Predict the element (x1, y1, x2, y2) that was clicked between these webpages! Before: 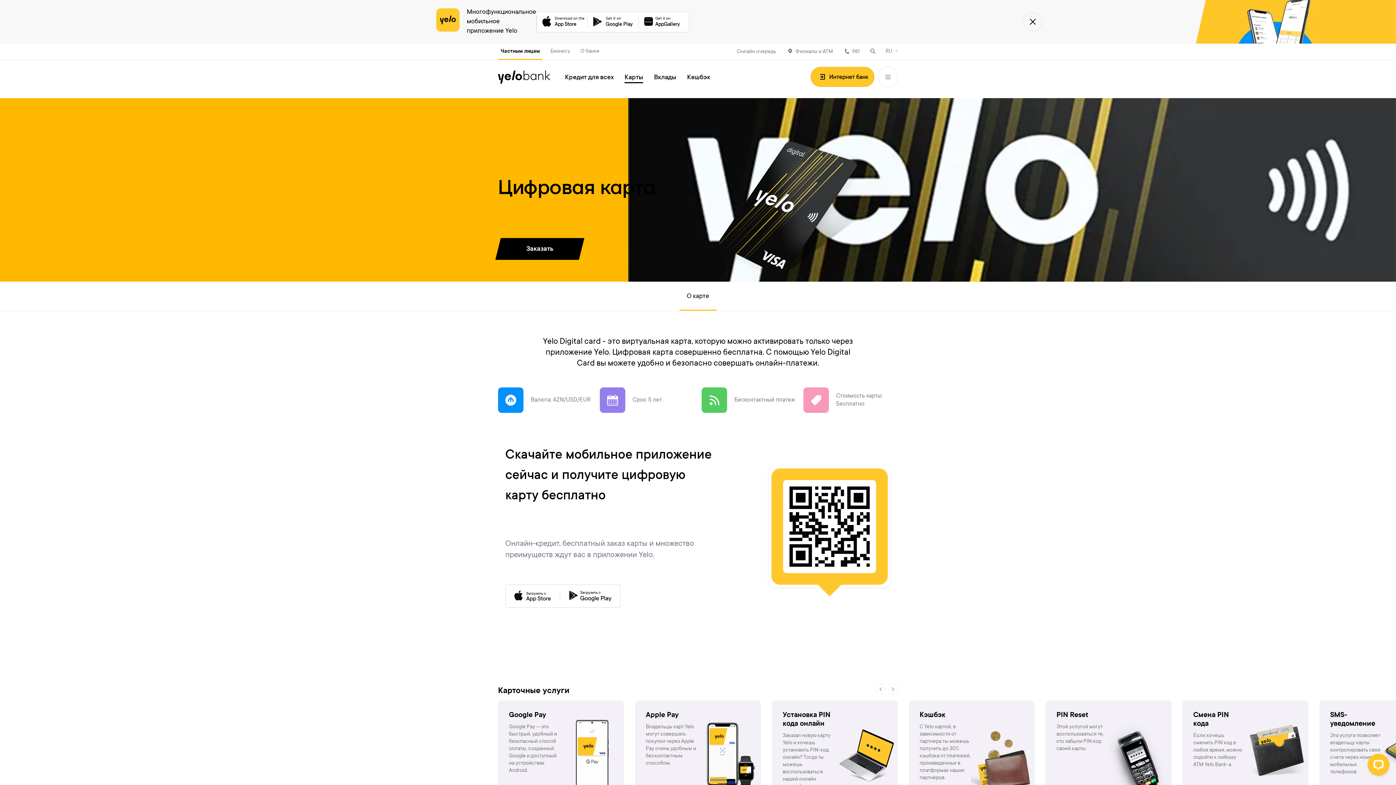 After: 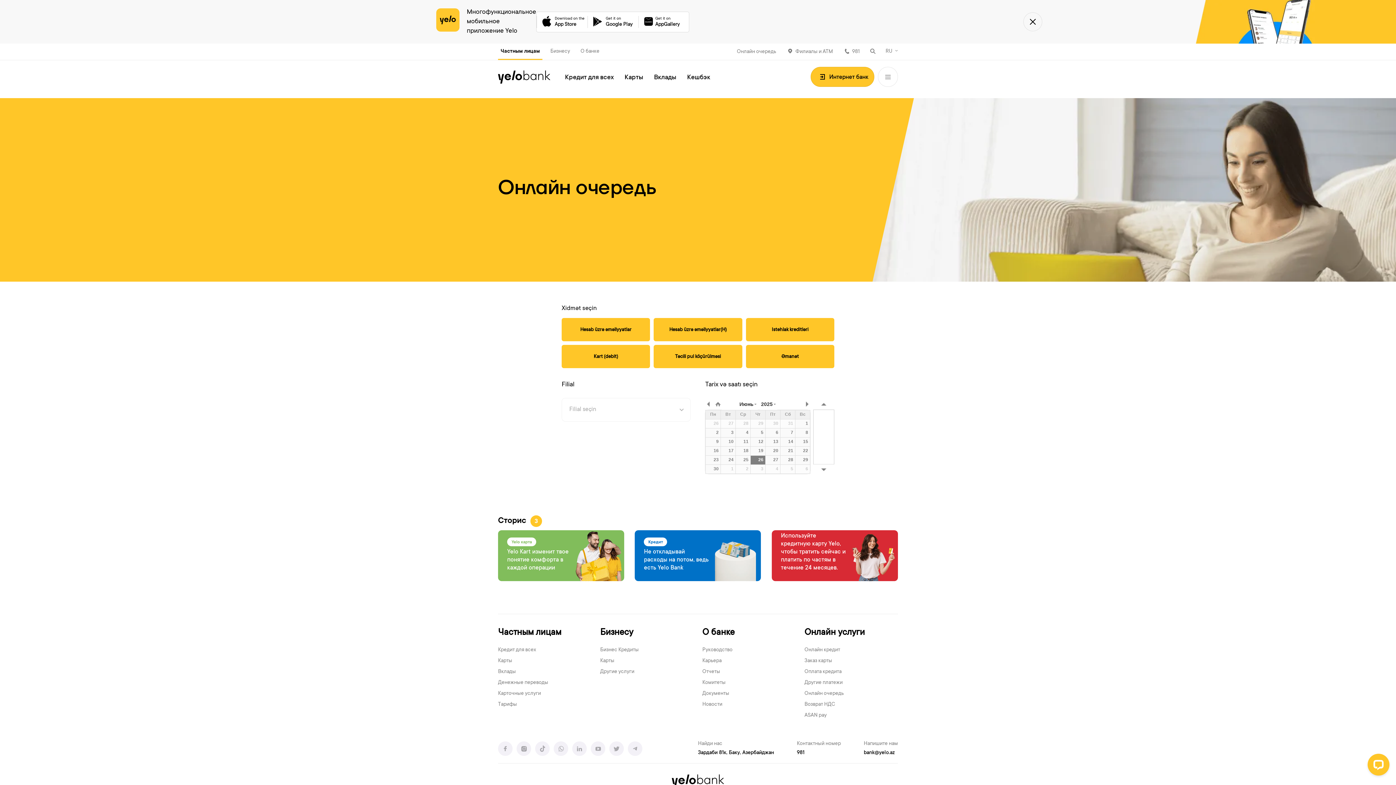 Action: label: Онлайн очередь bbox: (729, 47, 776, 54)